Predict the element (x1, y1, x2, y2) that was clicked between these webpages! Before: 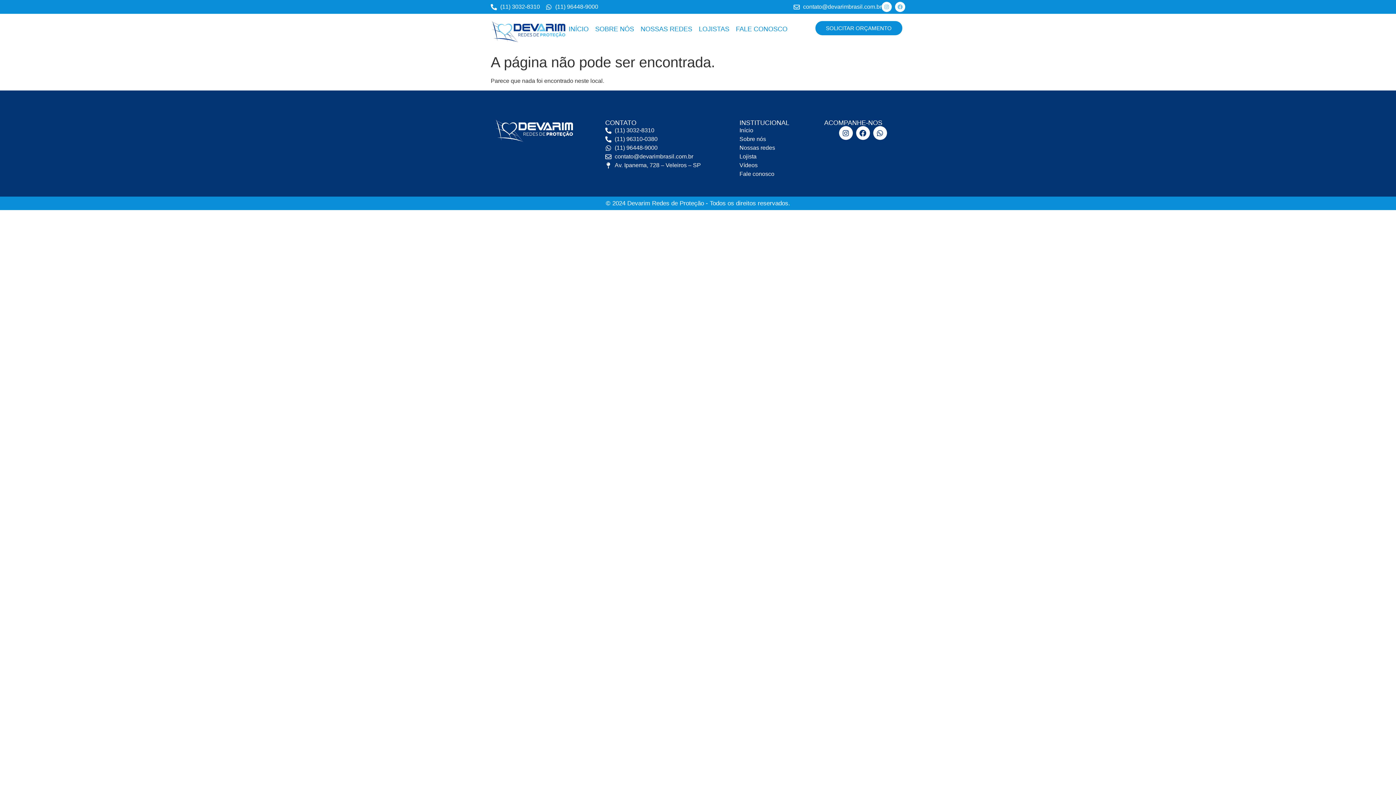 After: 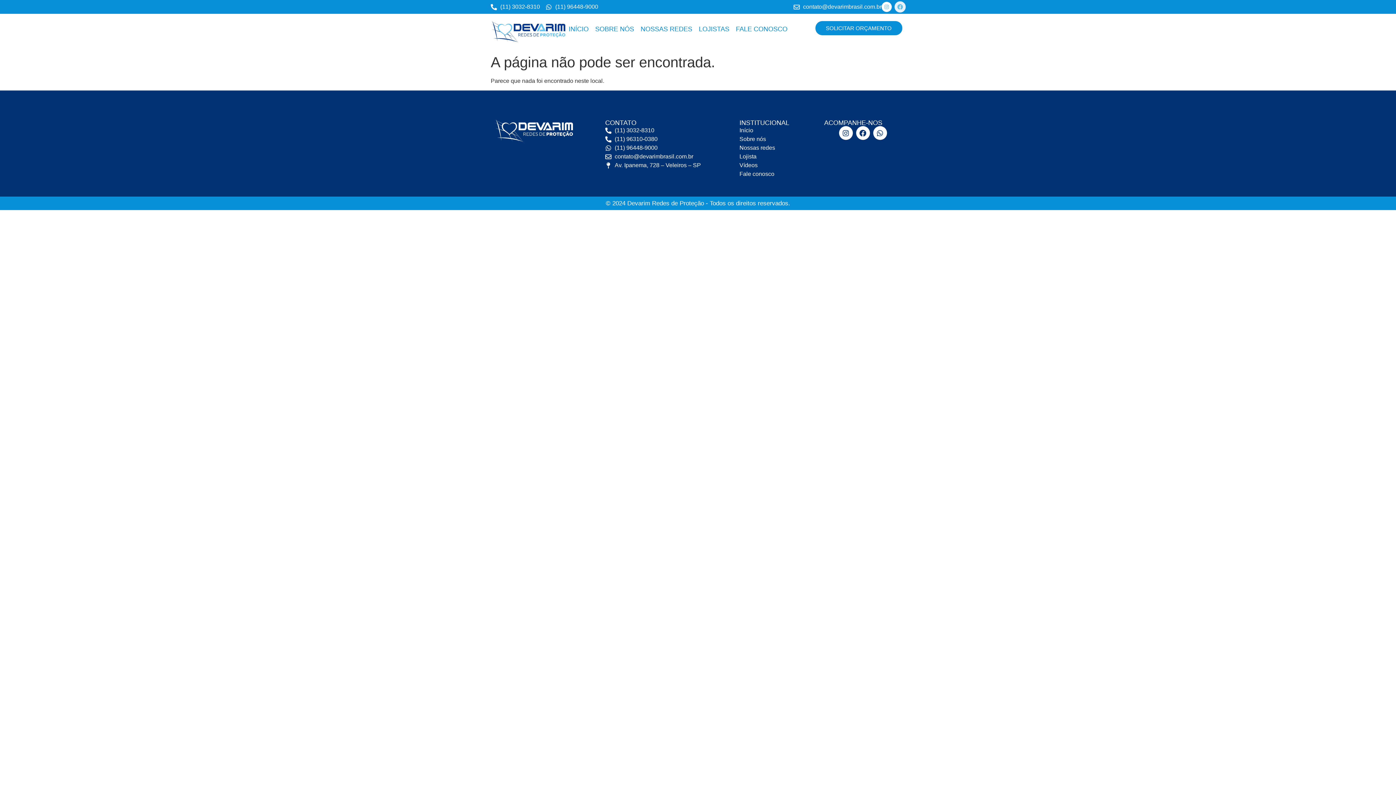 Action: bbox: (895, 1, 905, 12) label: Facebook